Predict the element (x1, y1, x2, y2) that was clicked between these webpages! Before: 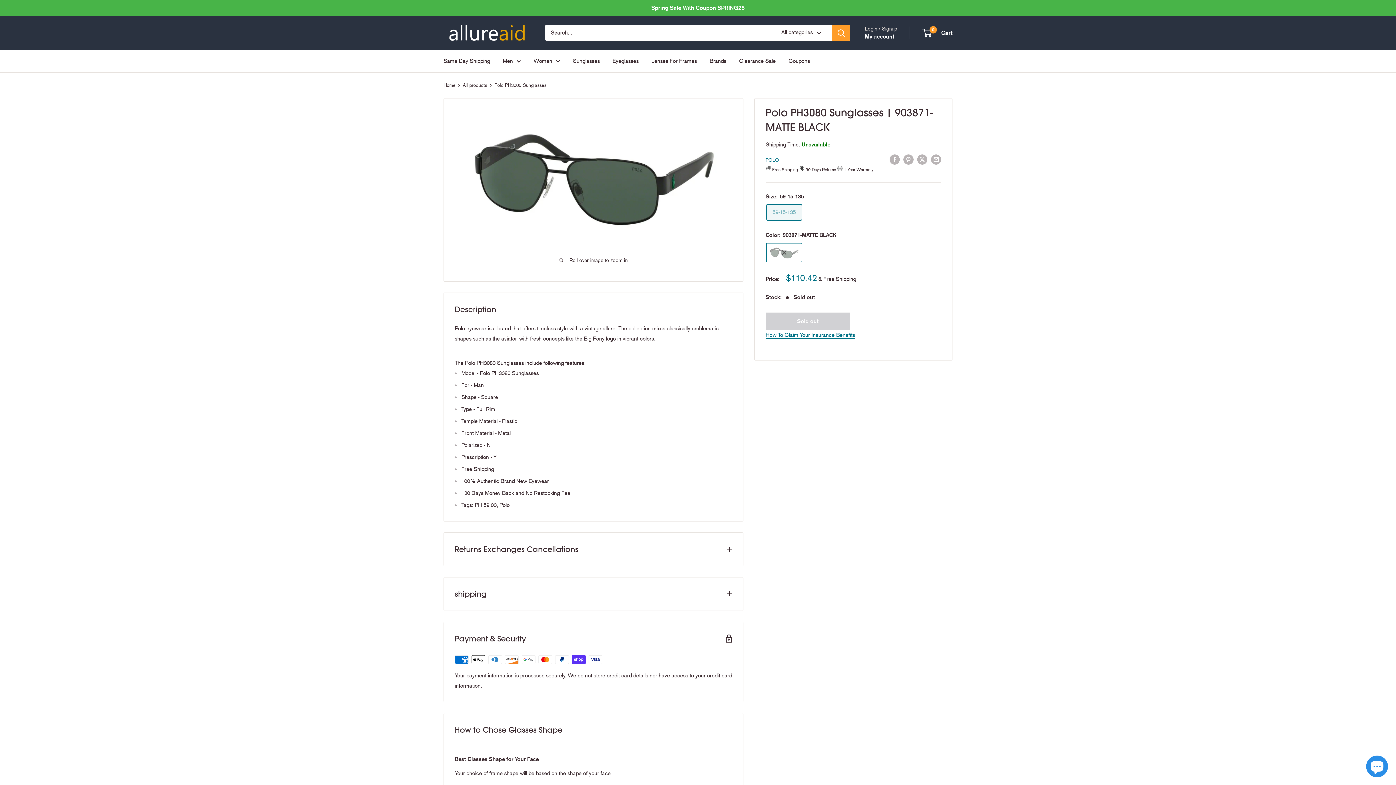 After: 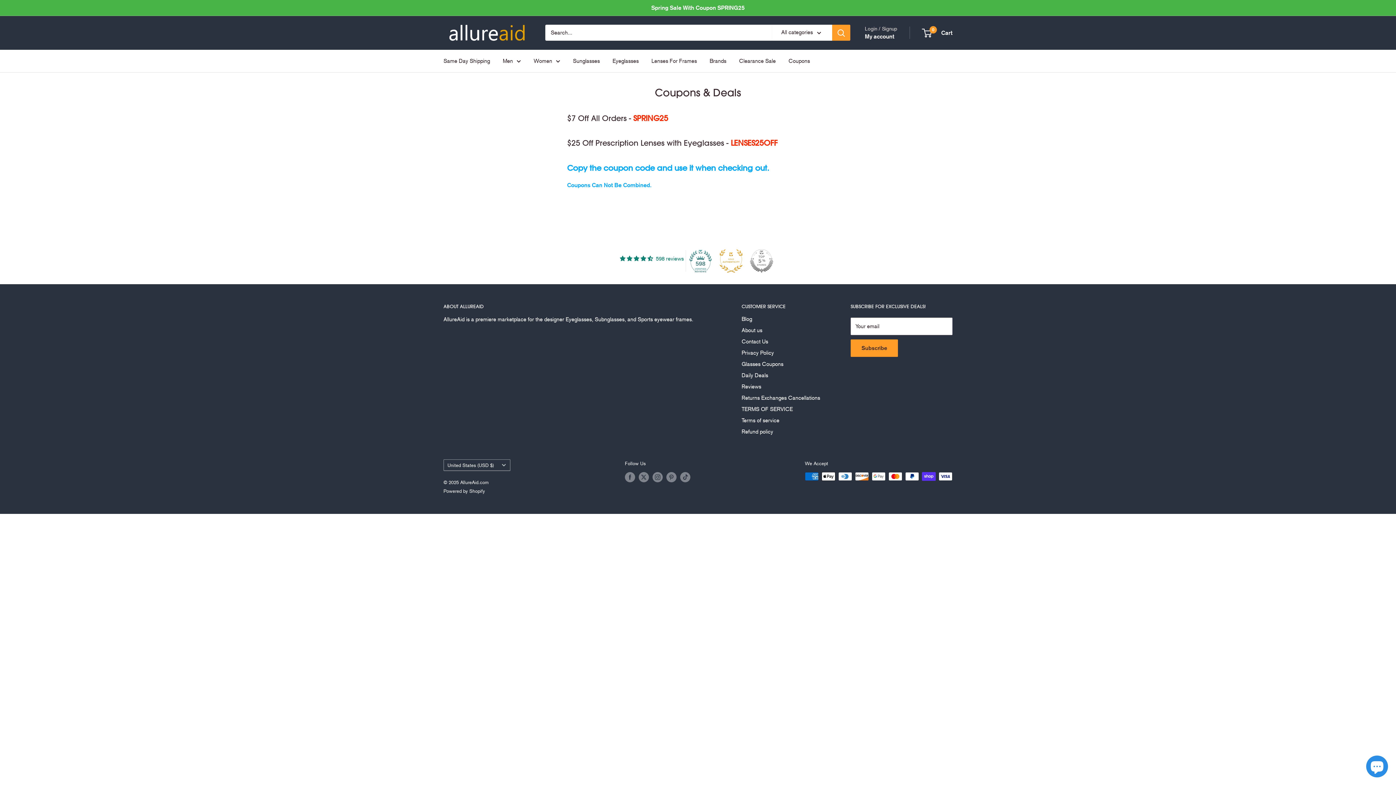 Action: bbox: (651, 0, 744, 15) label: Spring Sale With Coupon SPRING25